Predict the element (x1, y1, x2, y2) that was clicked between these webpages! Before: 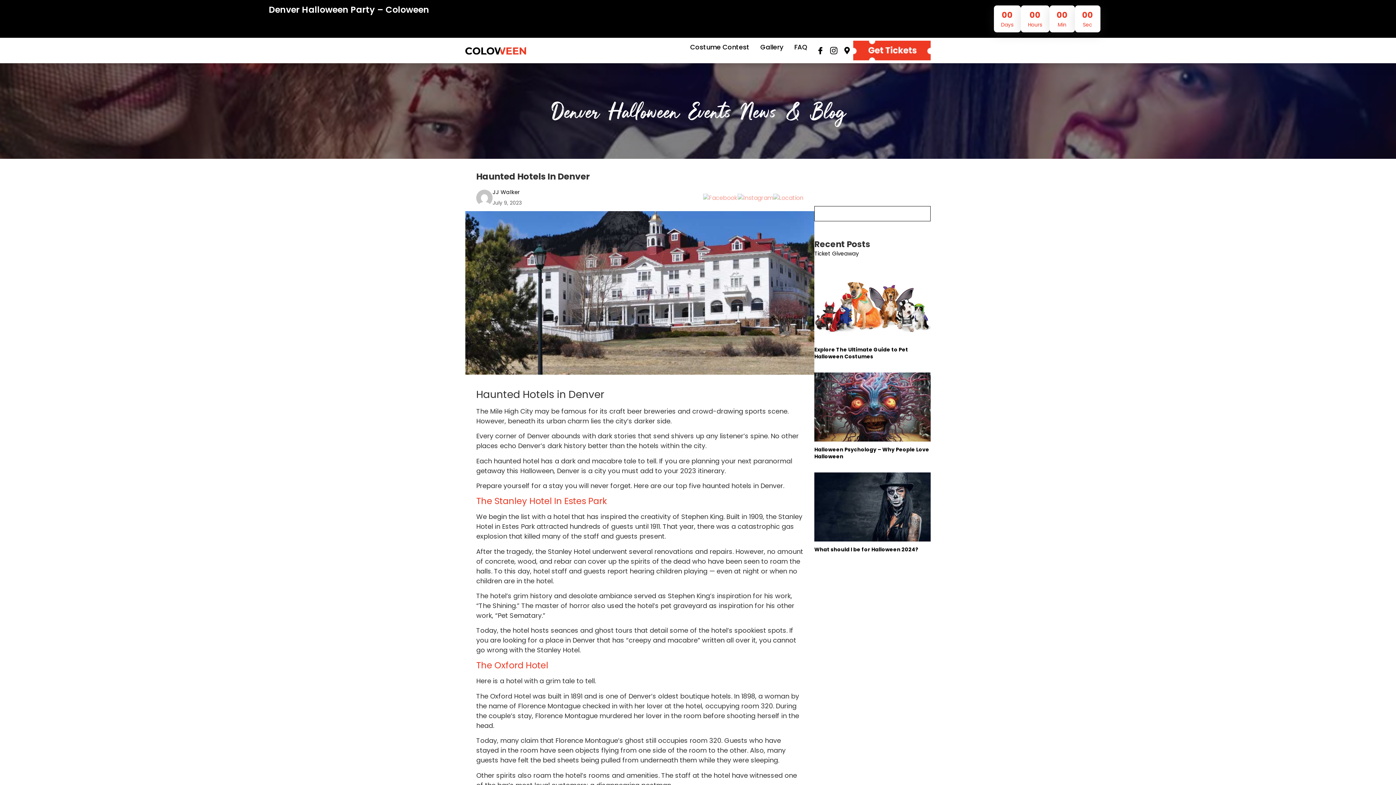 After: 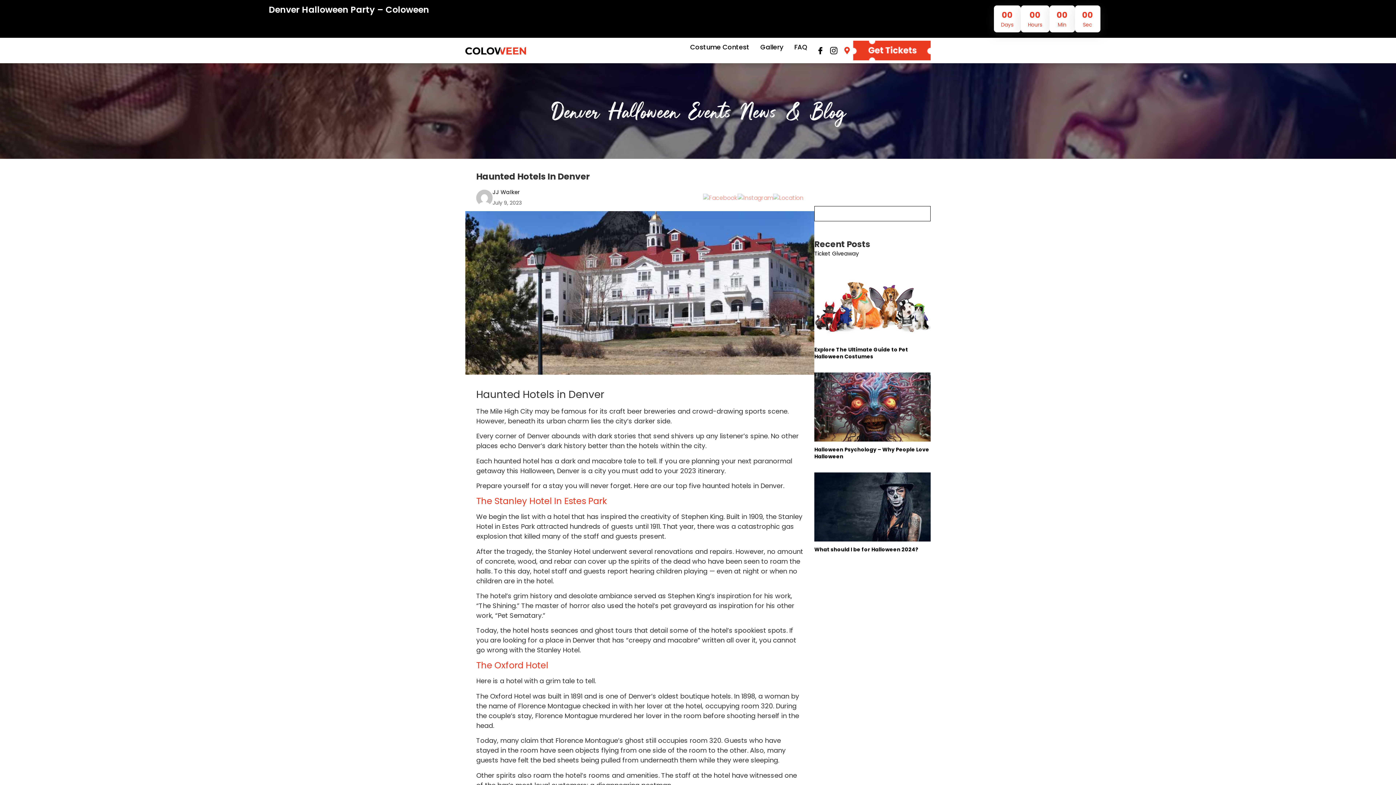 Action: bbox: (843, 46, 851, 54)